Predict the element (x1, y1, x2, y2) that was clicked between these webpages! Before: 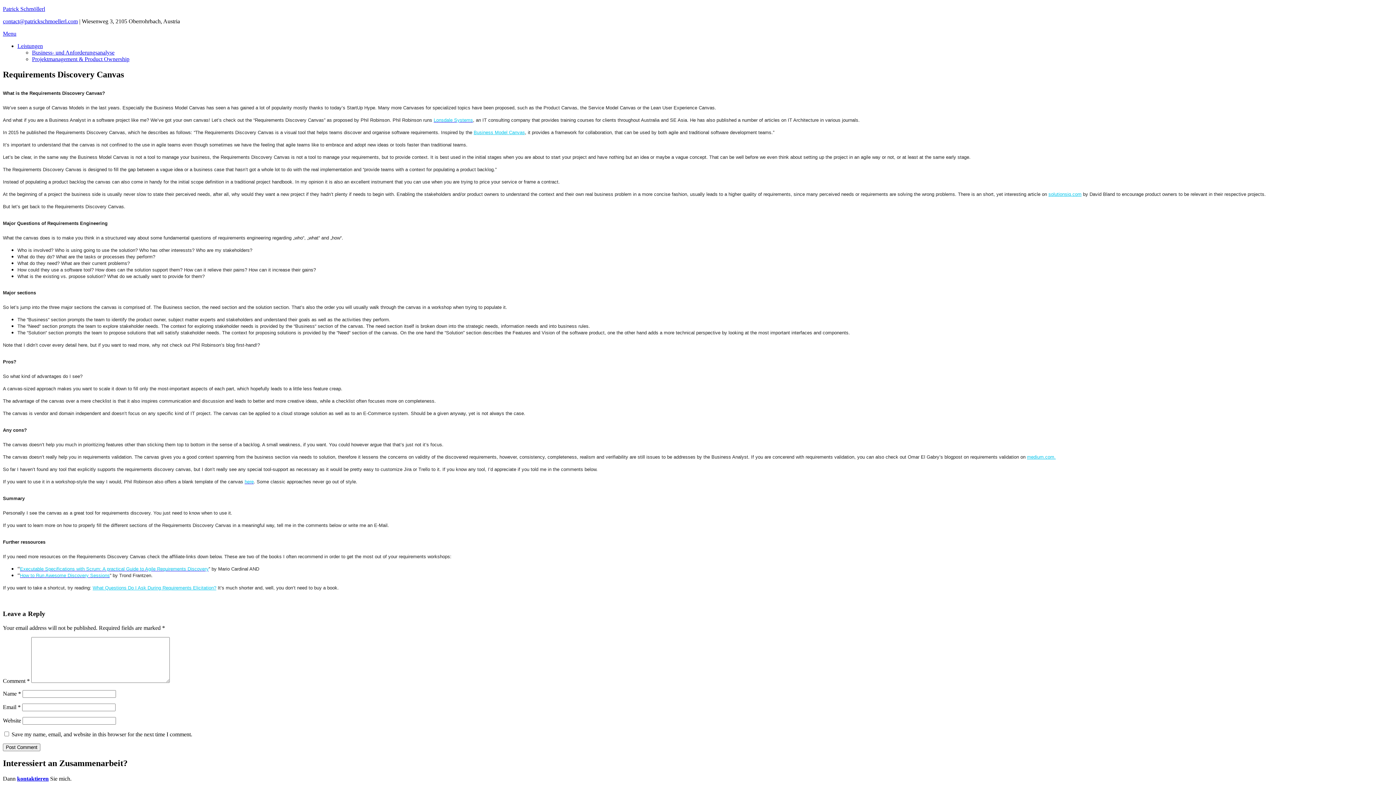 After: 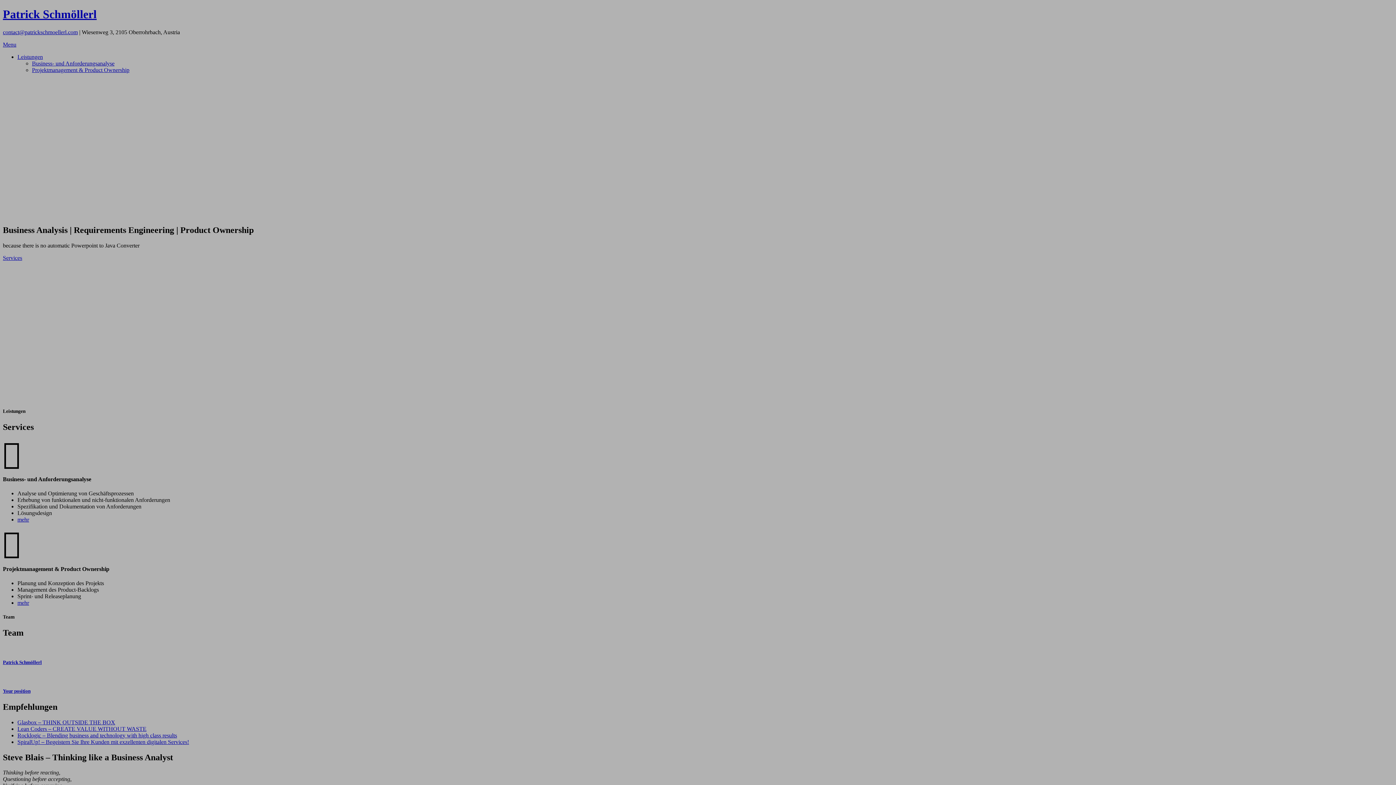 Action: label: Patrick Schmöllerl bbox: (2, 5, 45, 12)